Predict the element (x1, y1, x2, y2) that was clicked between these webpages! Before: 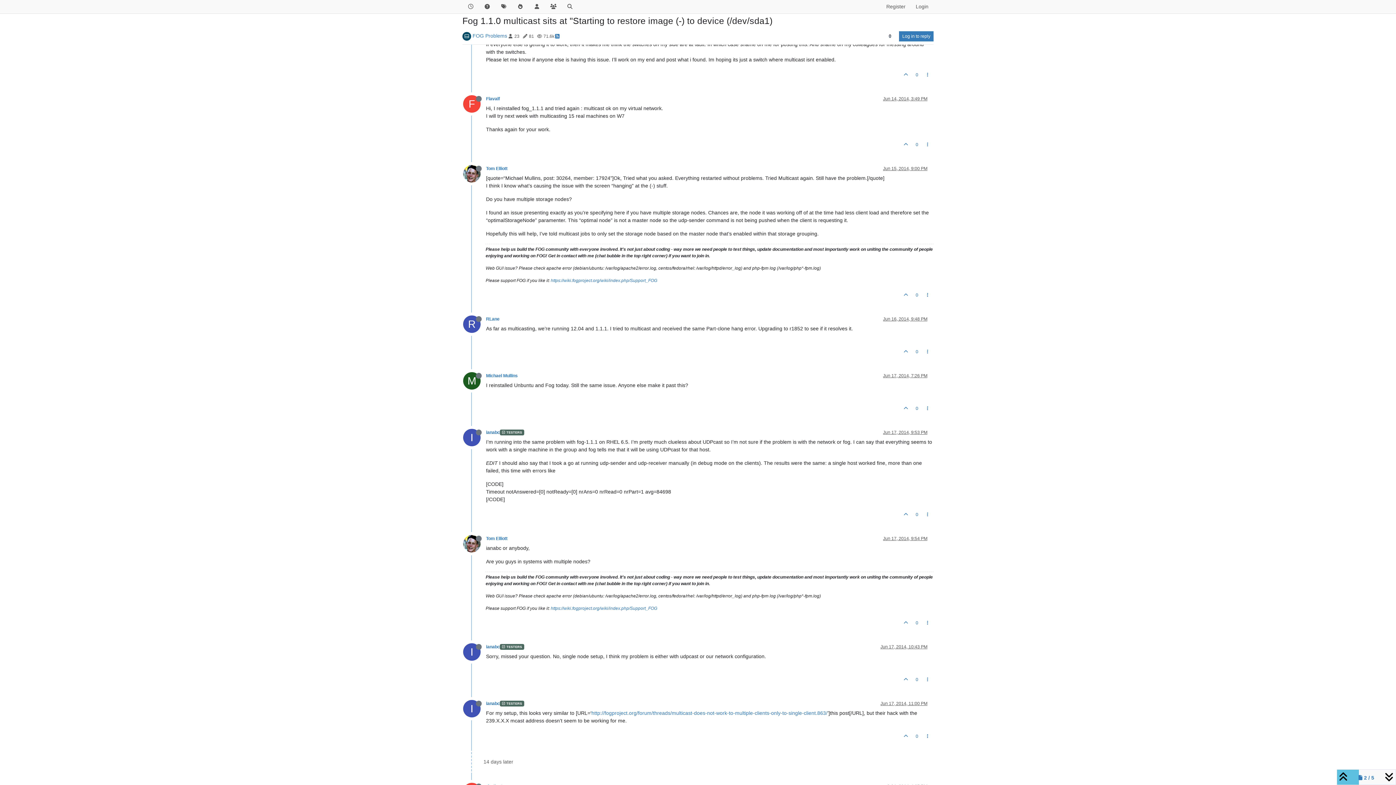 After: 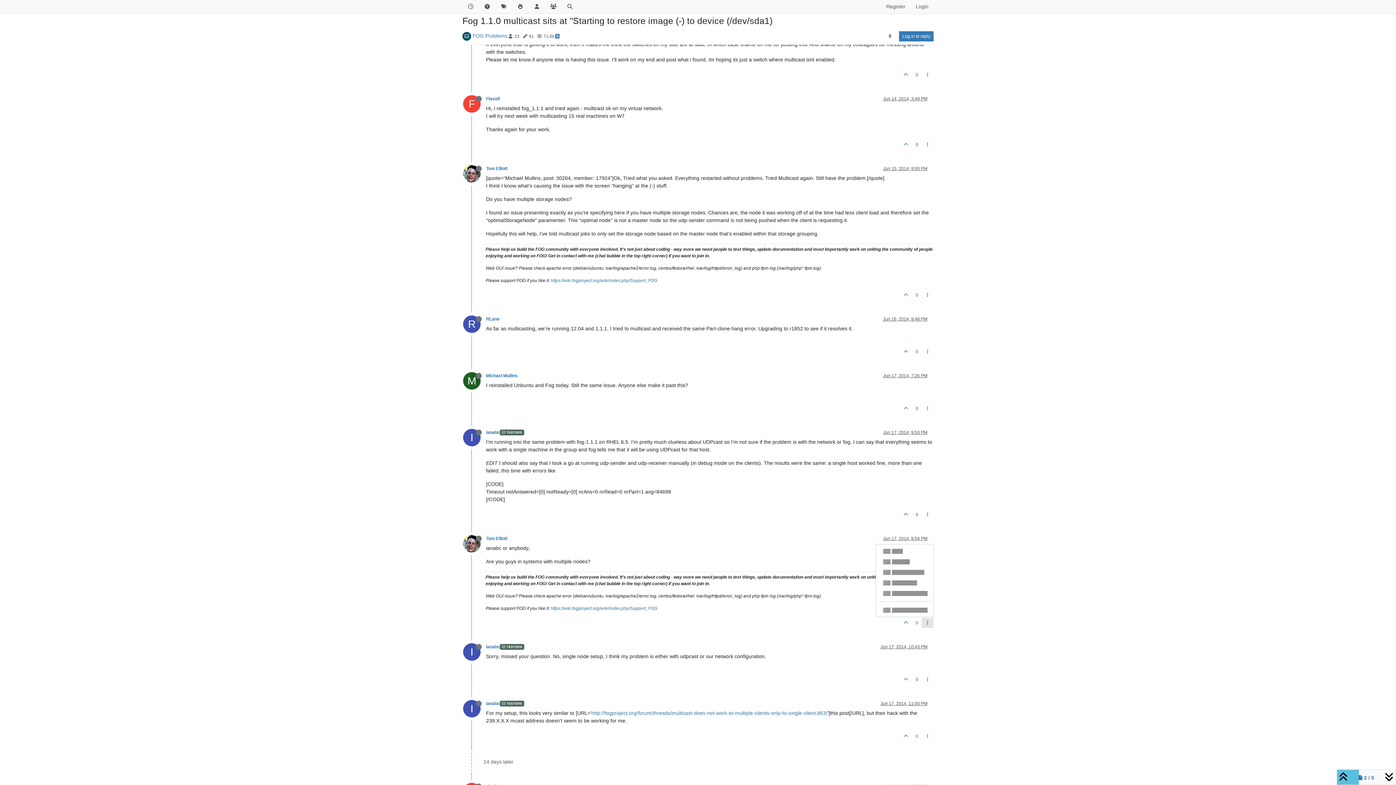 Action: bbox: (921, 618, 933, 628)